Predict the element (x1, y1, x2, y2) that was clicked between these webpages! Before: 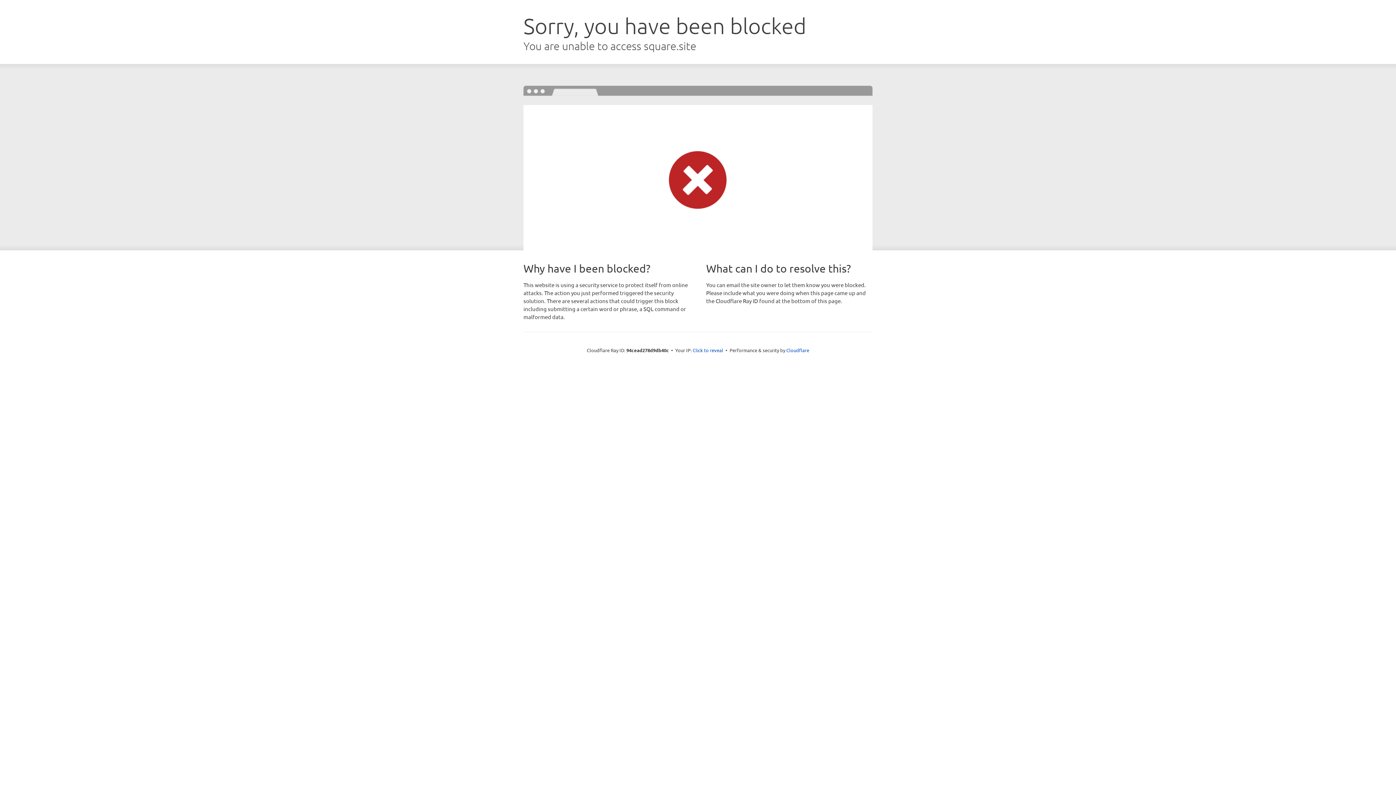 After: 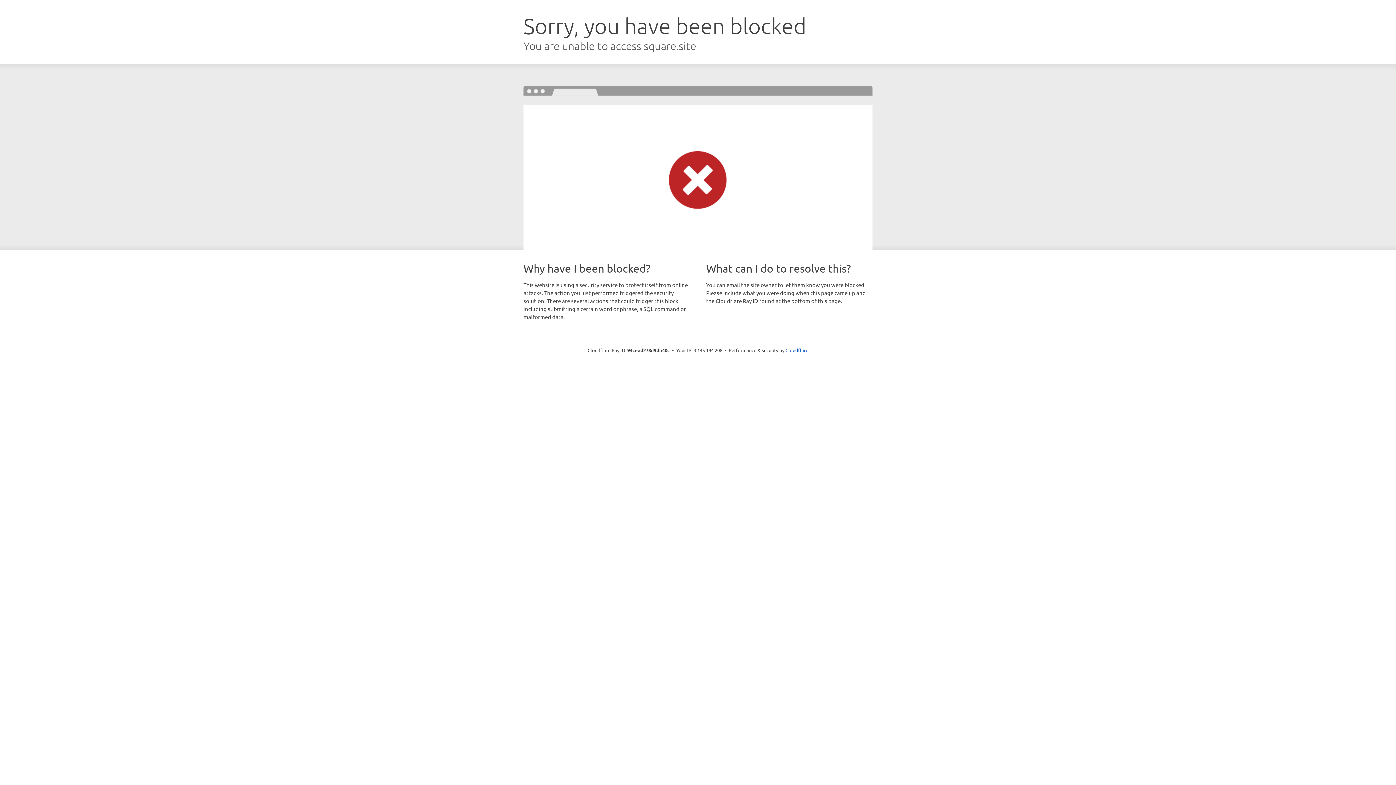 Action: label: Click to reveal bbox: (692, 346, 723, 353)